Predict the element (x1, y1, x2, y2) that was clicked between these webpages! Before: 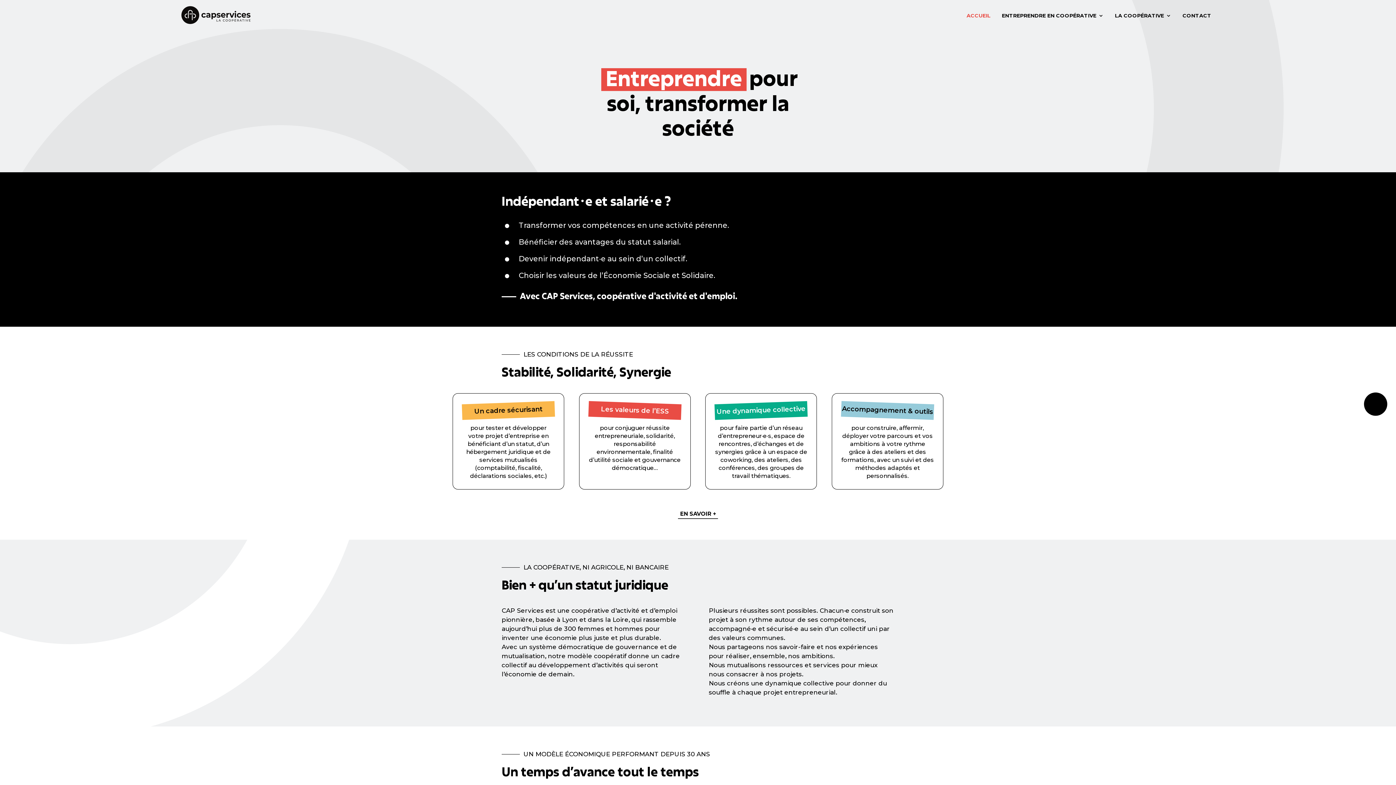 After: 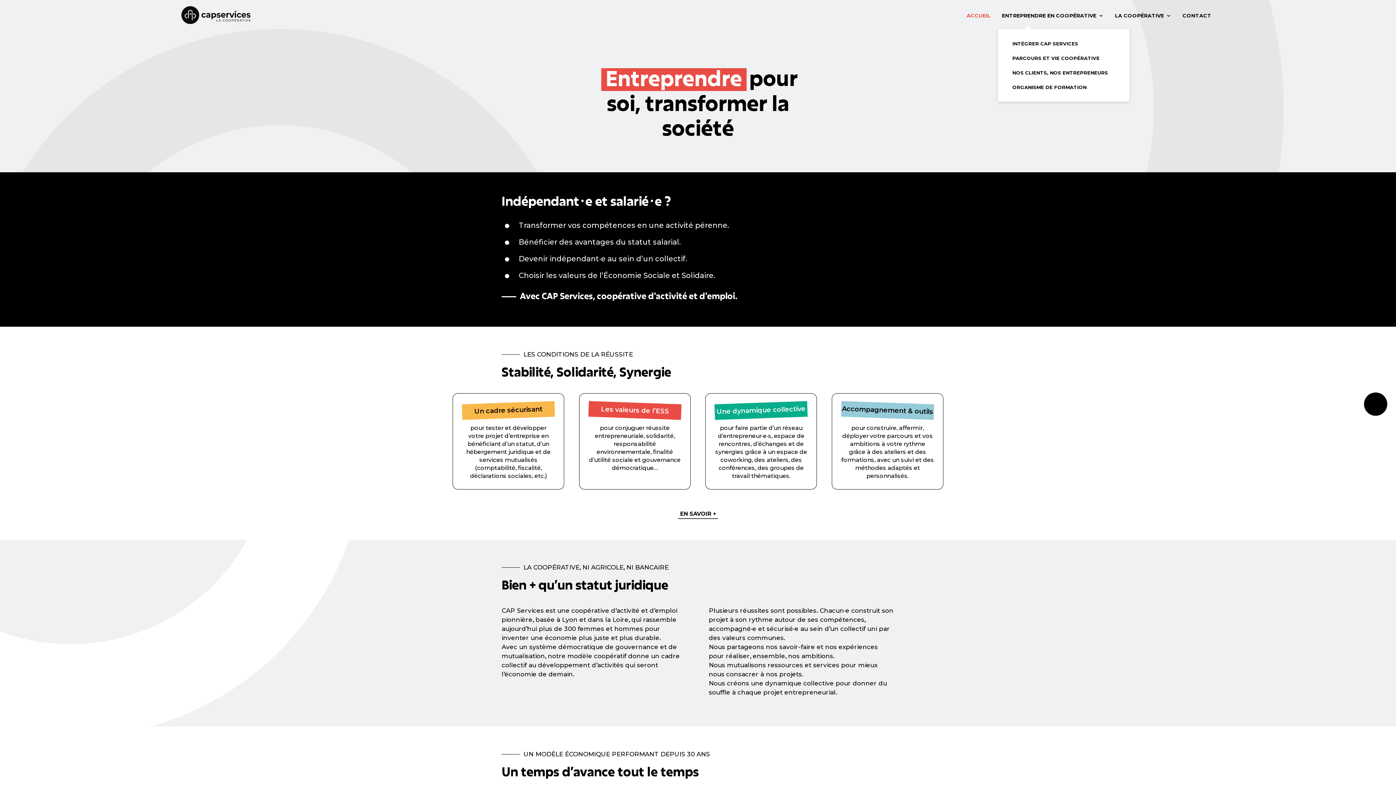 Action: bbox: (1002, 1, 1103, 29) label: ENTREPRENDRE EN COOPÉRATIVE